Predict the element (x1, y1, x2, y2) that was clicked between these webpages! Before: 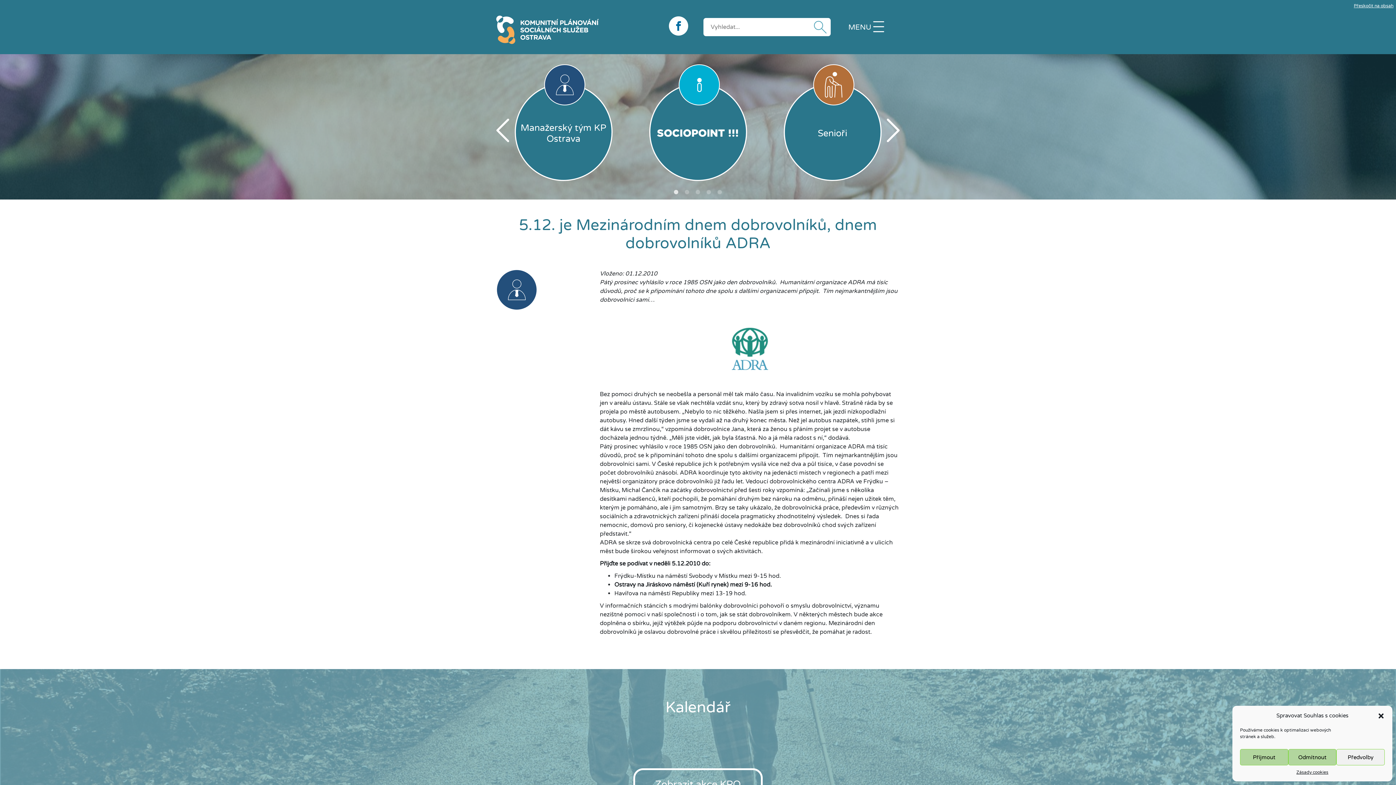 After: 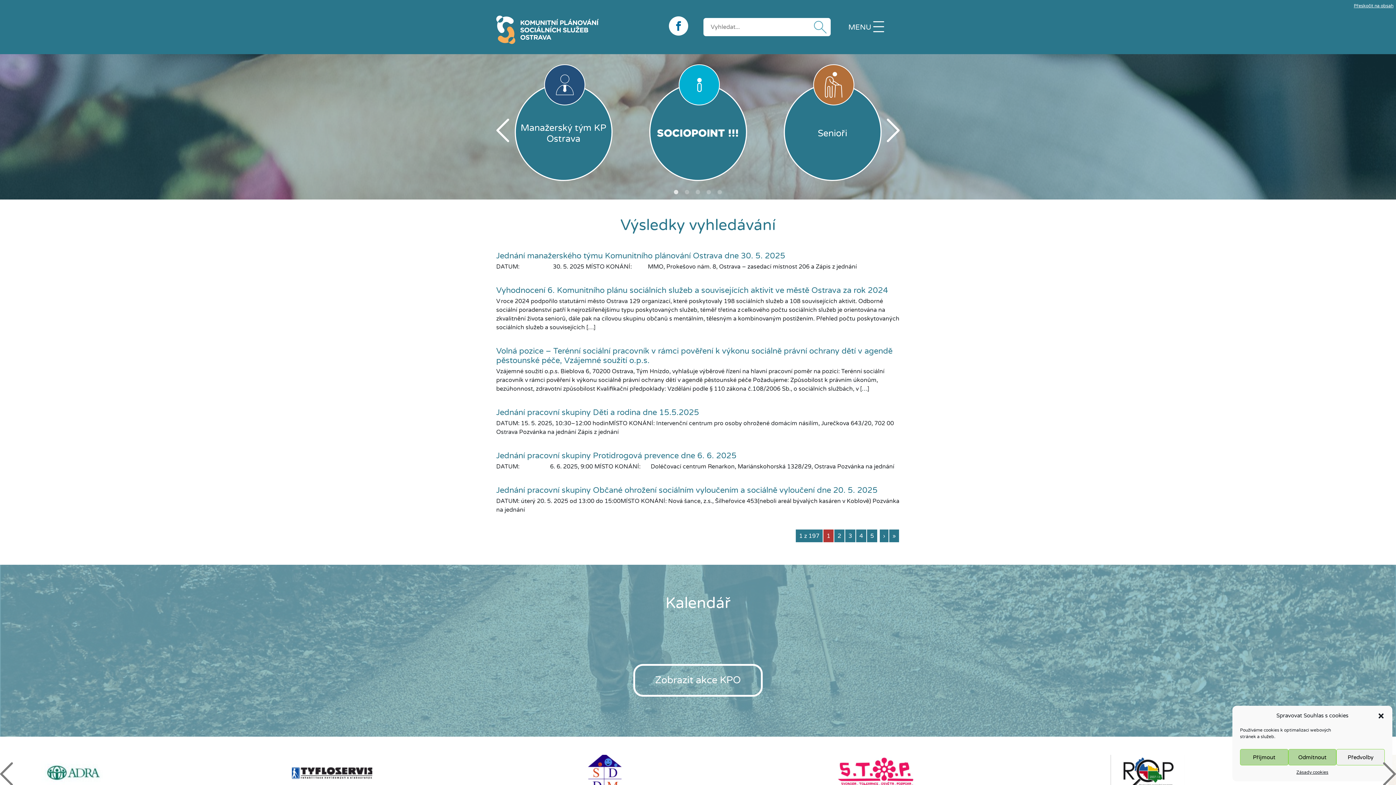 Action: label: Odeslat bbox: (812, 20, 825, 33)